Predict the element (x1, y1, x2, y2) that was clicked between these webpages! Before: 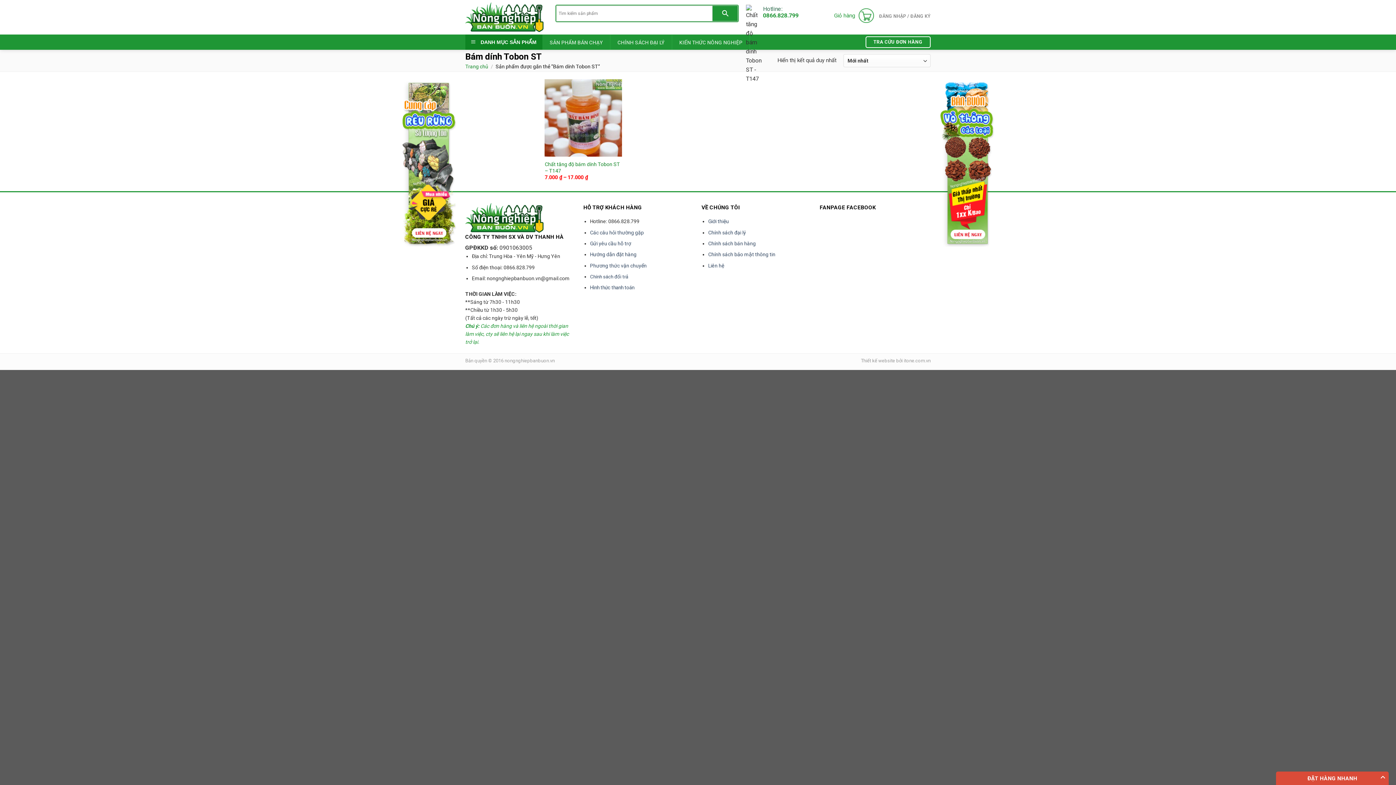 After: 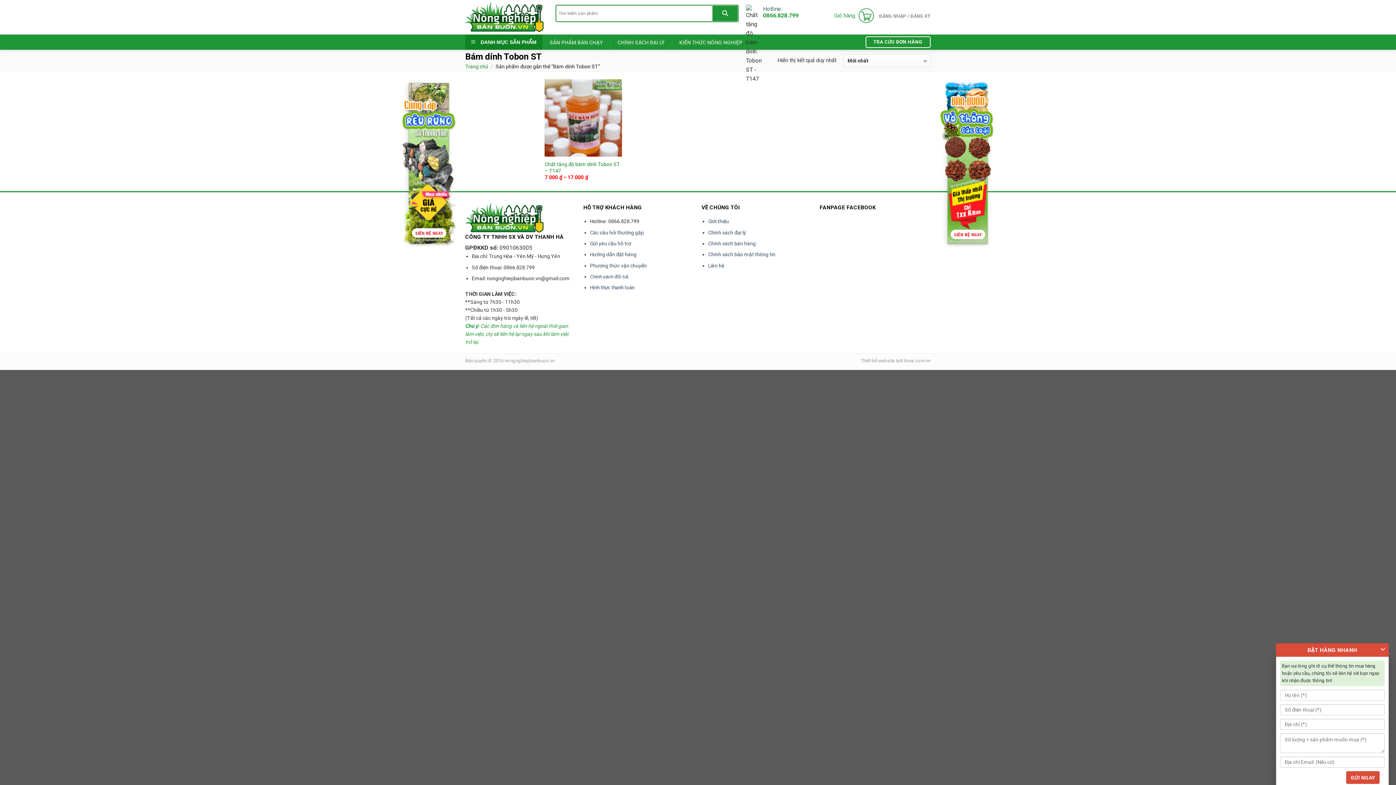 Action: bbox: (1276, 772, 1389, 785) label: ĐẶT HÀNG NHANH